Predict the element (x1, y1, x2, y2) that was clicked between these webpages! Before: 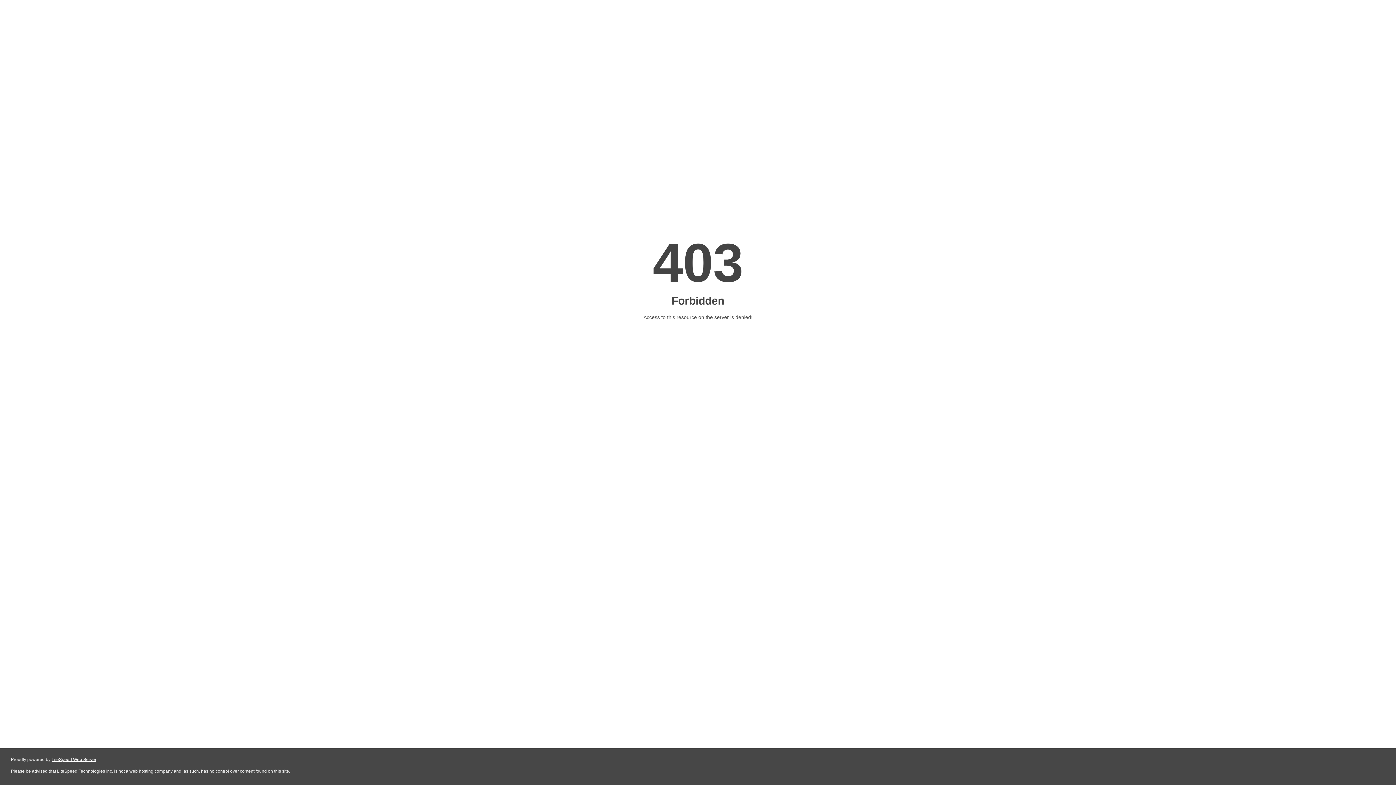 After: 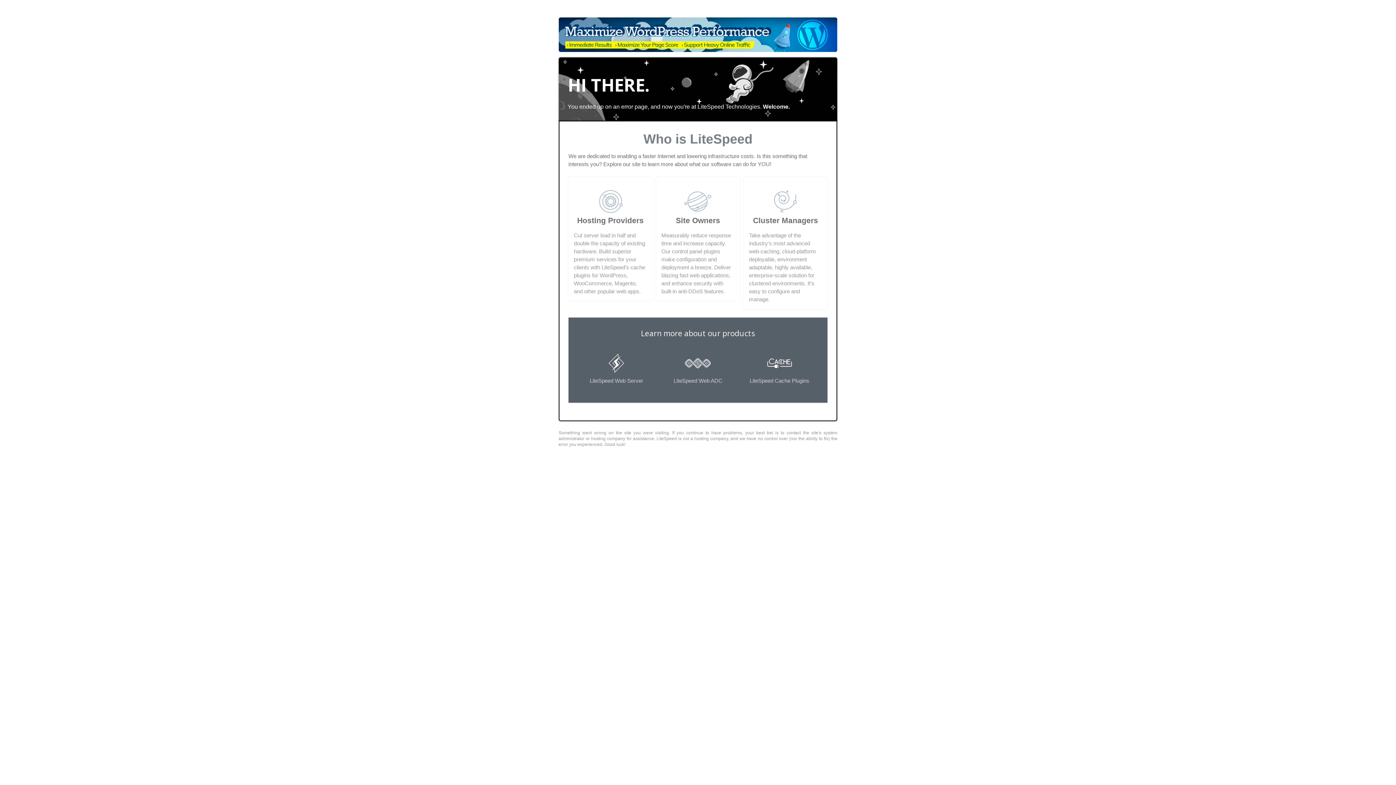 Action: bbox: (51, 757, 96, 762) label: LiteSpeed Web Server